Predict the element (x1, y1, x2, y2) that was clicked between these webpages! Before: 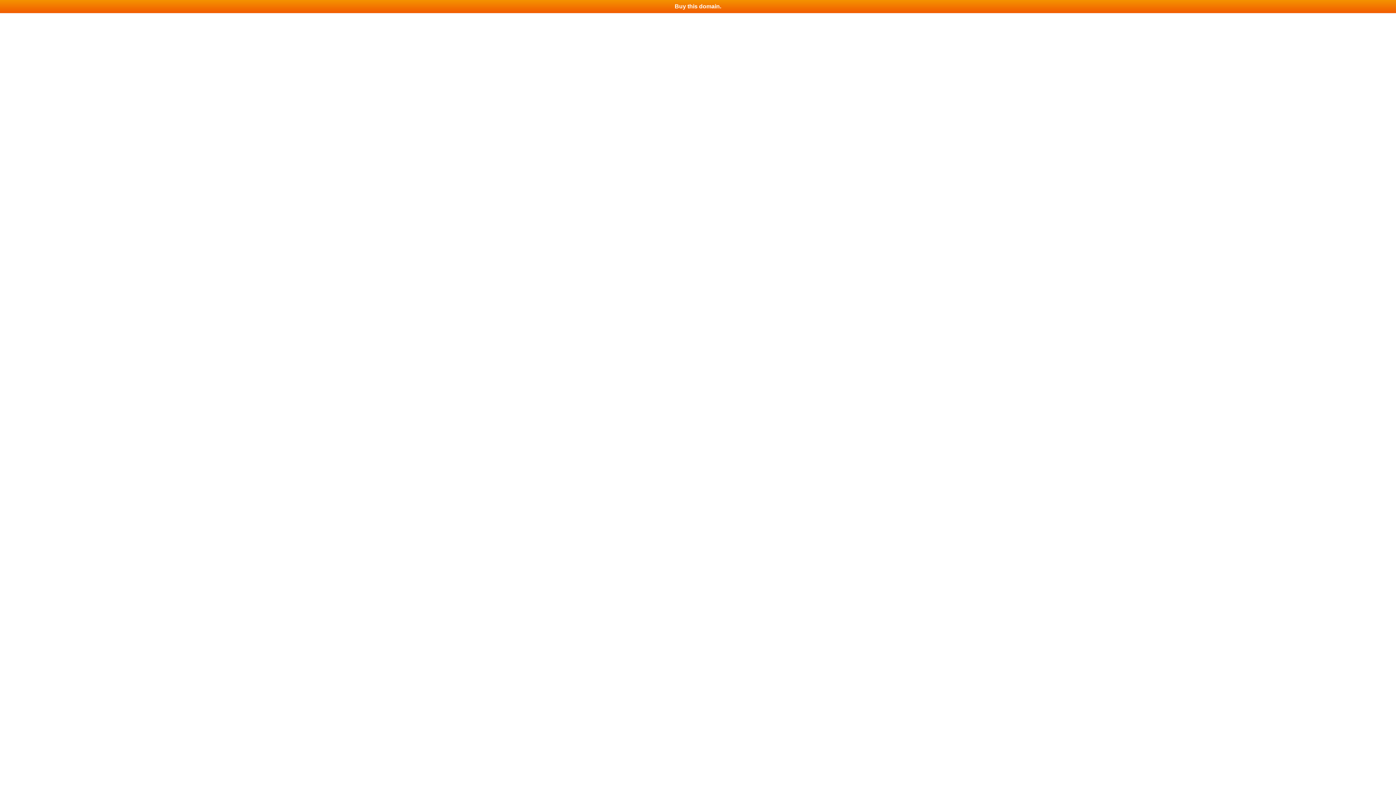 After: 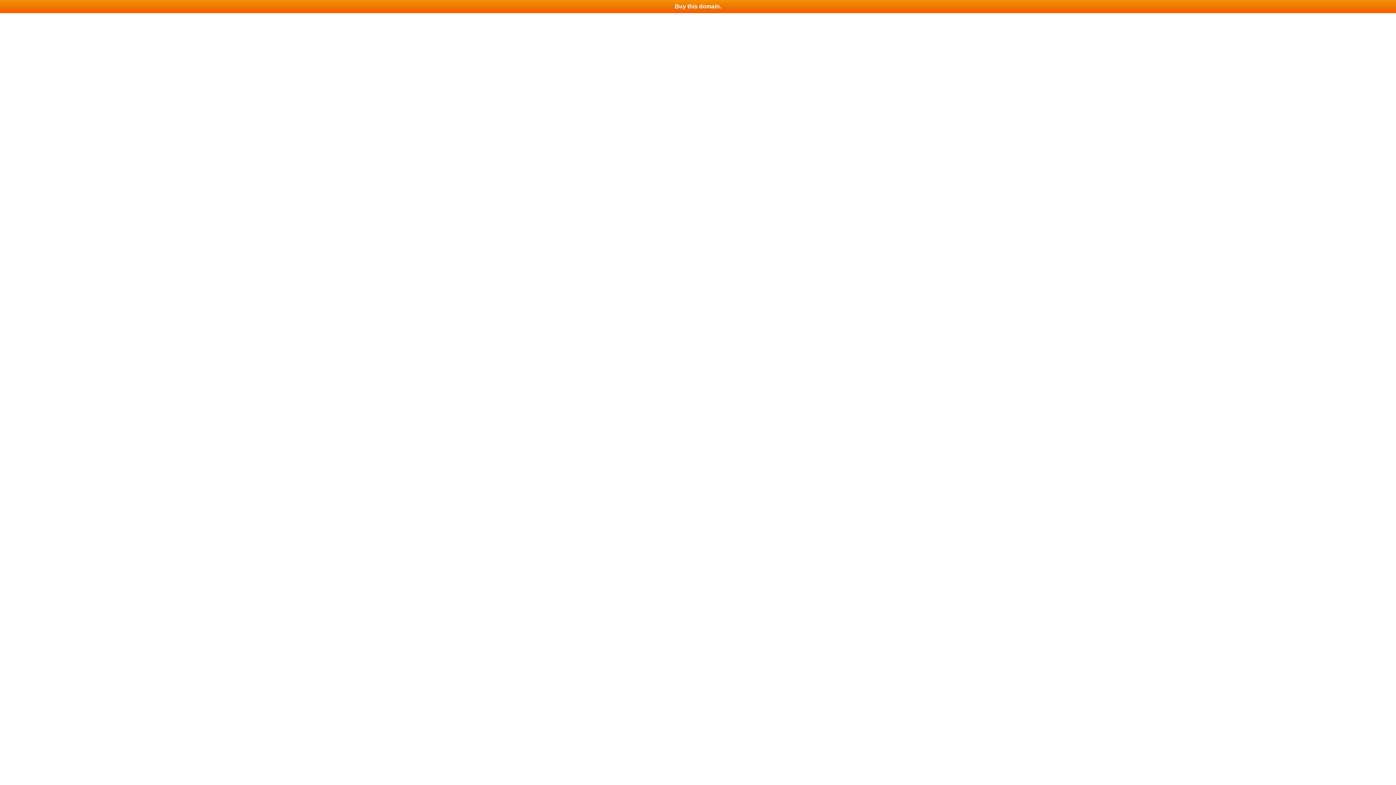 Action: bbox: (0, 0, 1396, 13) label: Buy this domain.